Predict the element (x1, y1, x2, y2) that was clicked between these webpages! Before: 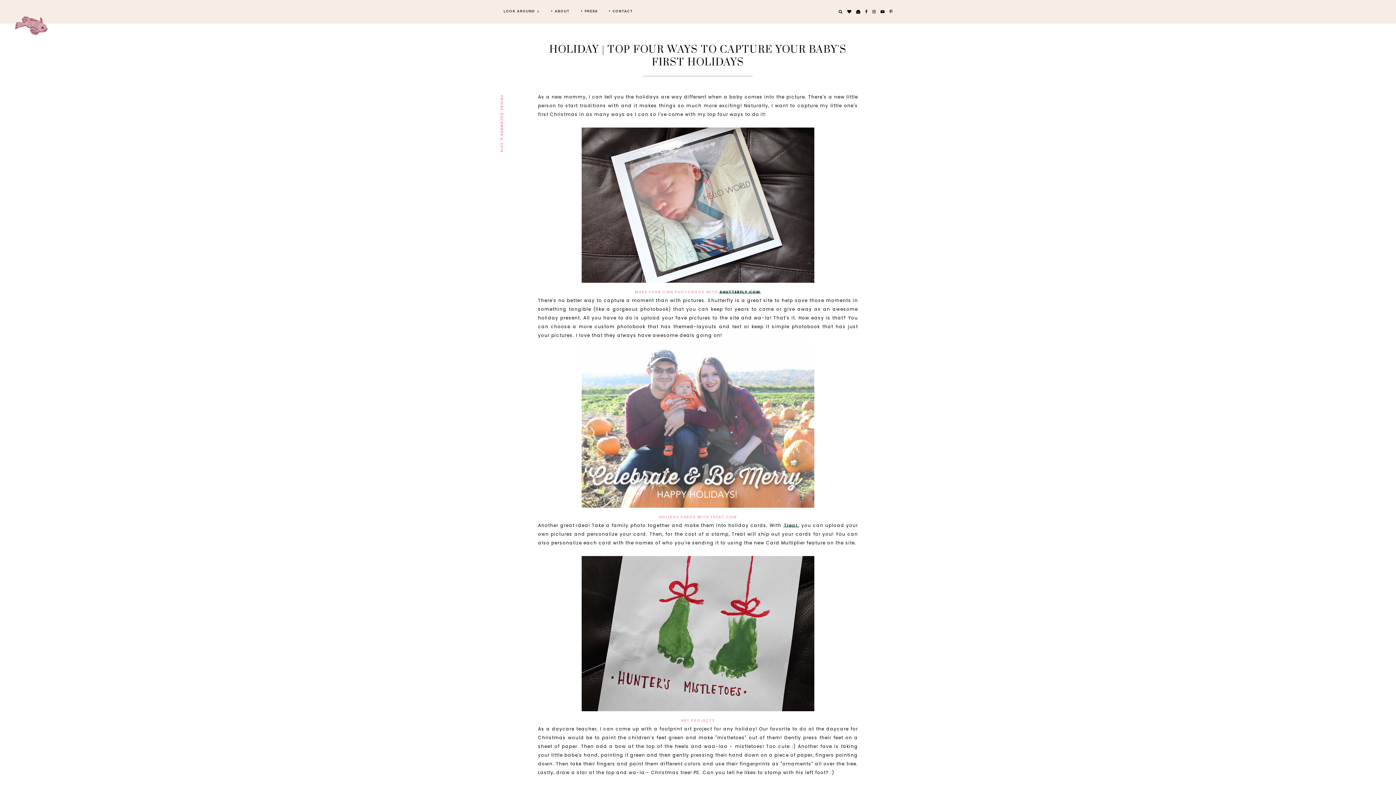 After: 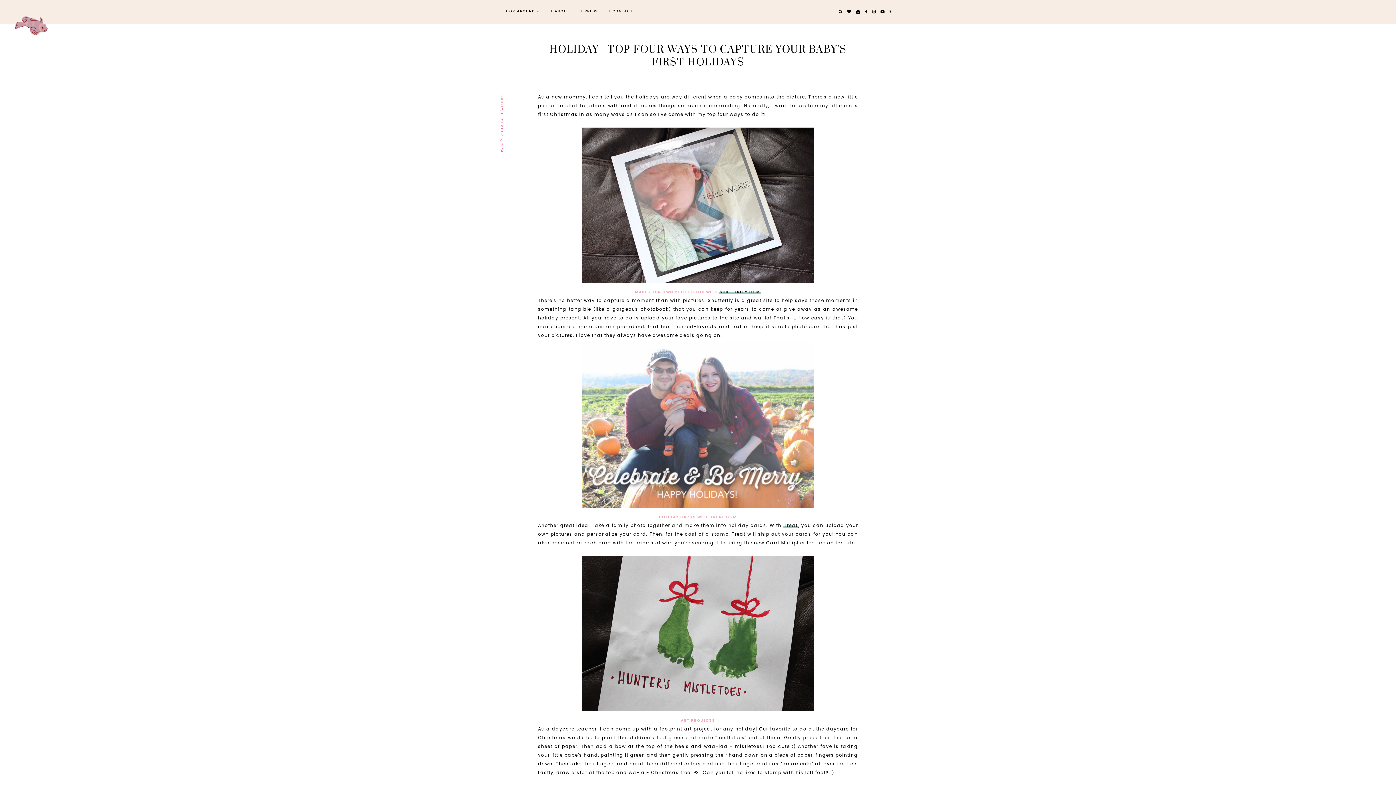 Action: bbox: (871, 0, 877, 23)